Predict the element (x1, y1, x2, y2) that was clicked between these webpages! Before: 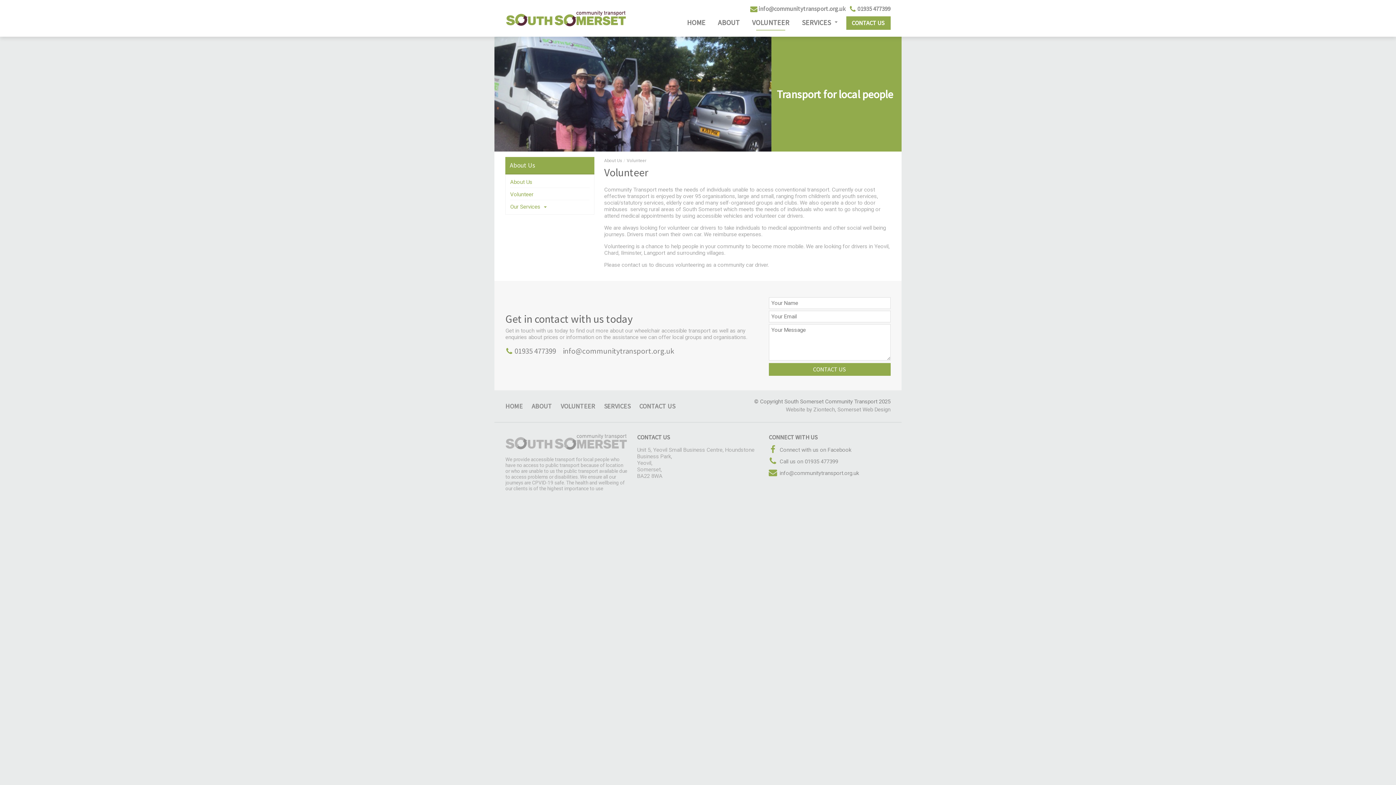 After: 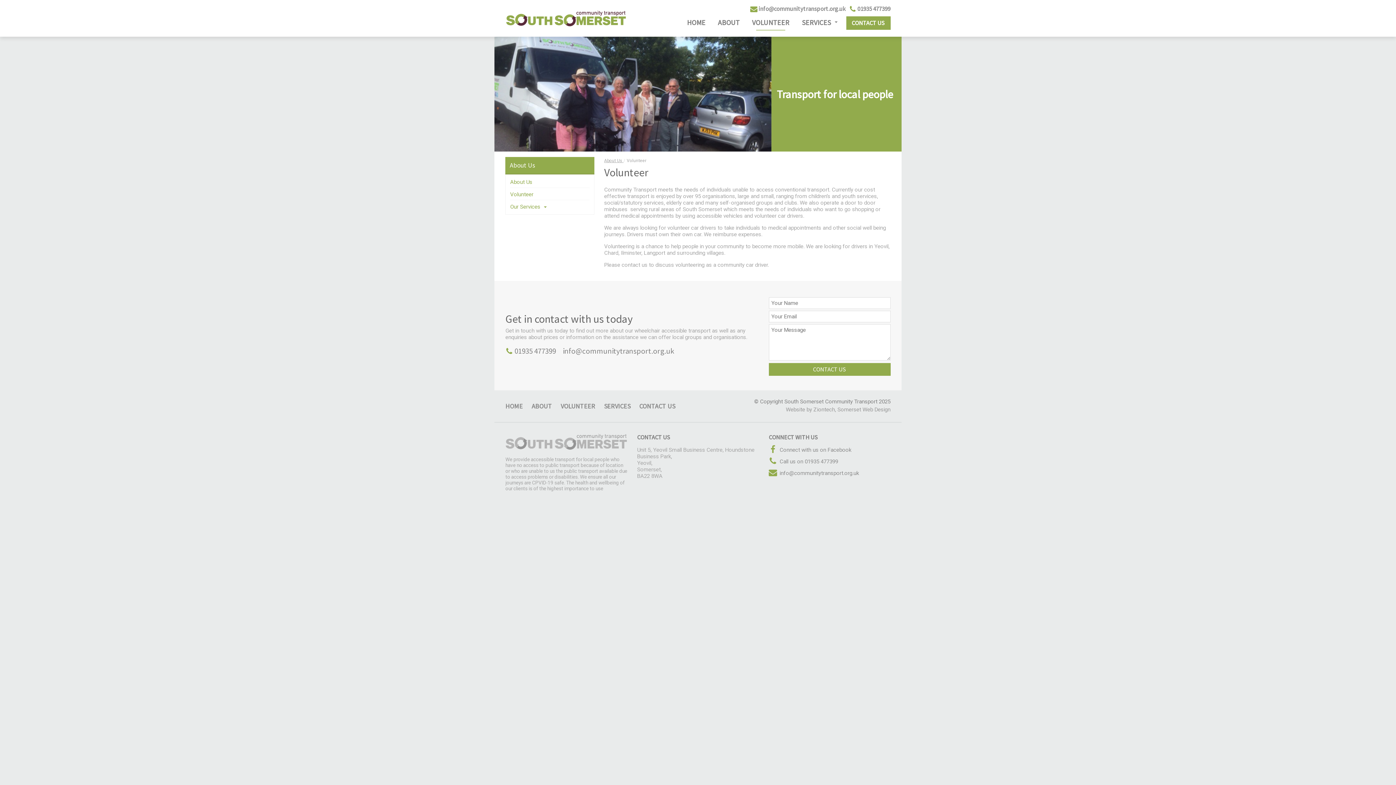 Action: label: About Us  bbox: (604, 158, 623, 163)